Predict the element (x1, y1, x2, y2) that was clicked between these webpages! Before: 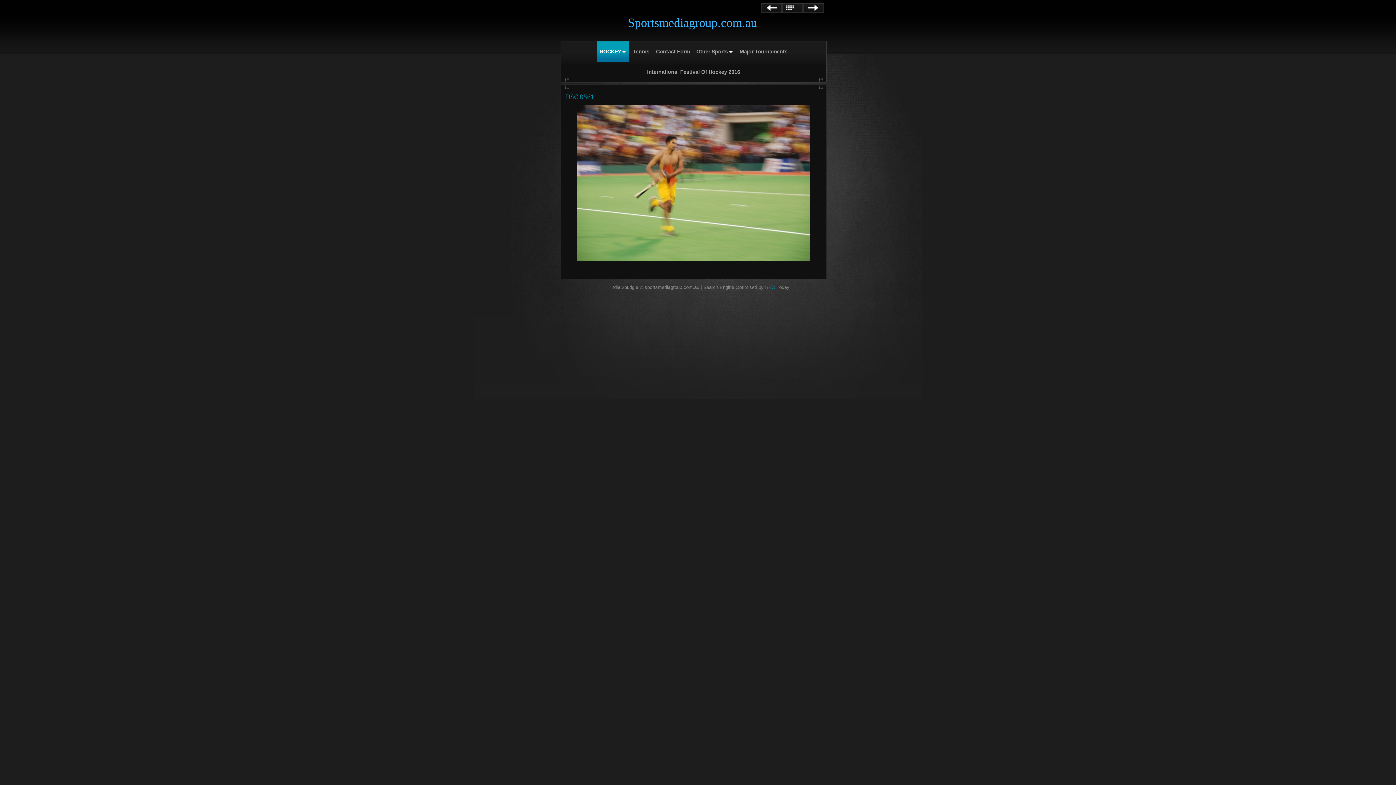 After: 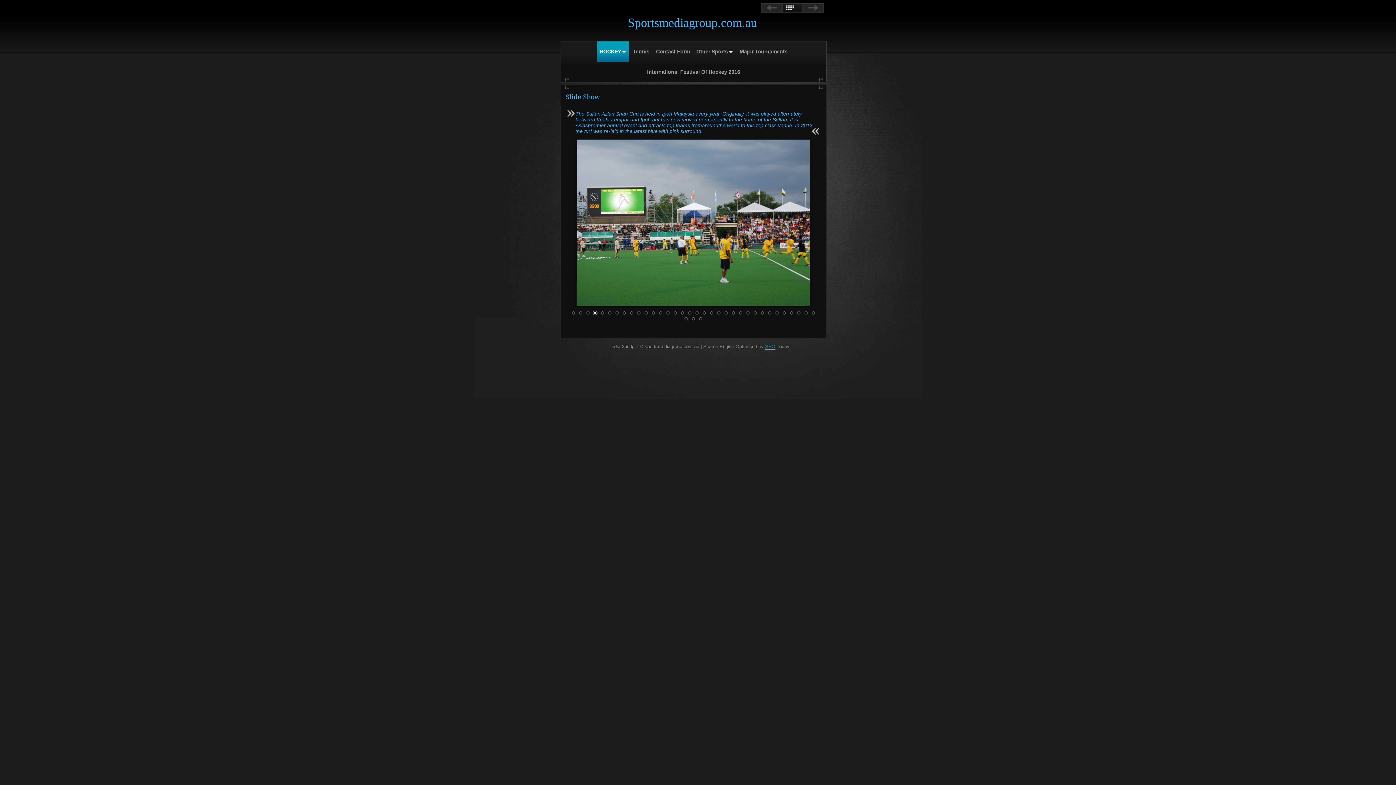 Action: bbox: (782, 3, 802, 12) label: List